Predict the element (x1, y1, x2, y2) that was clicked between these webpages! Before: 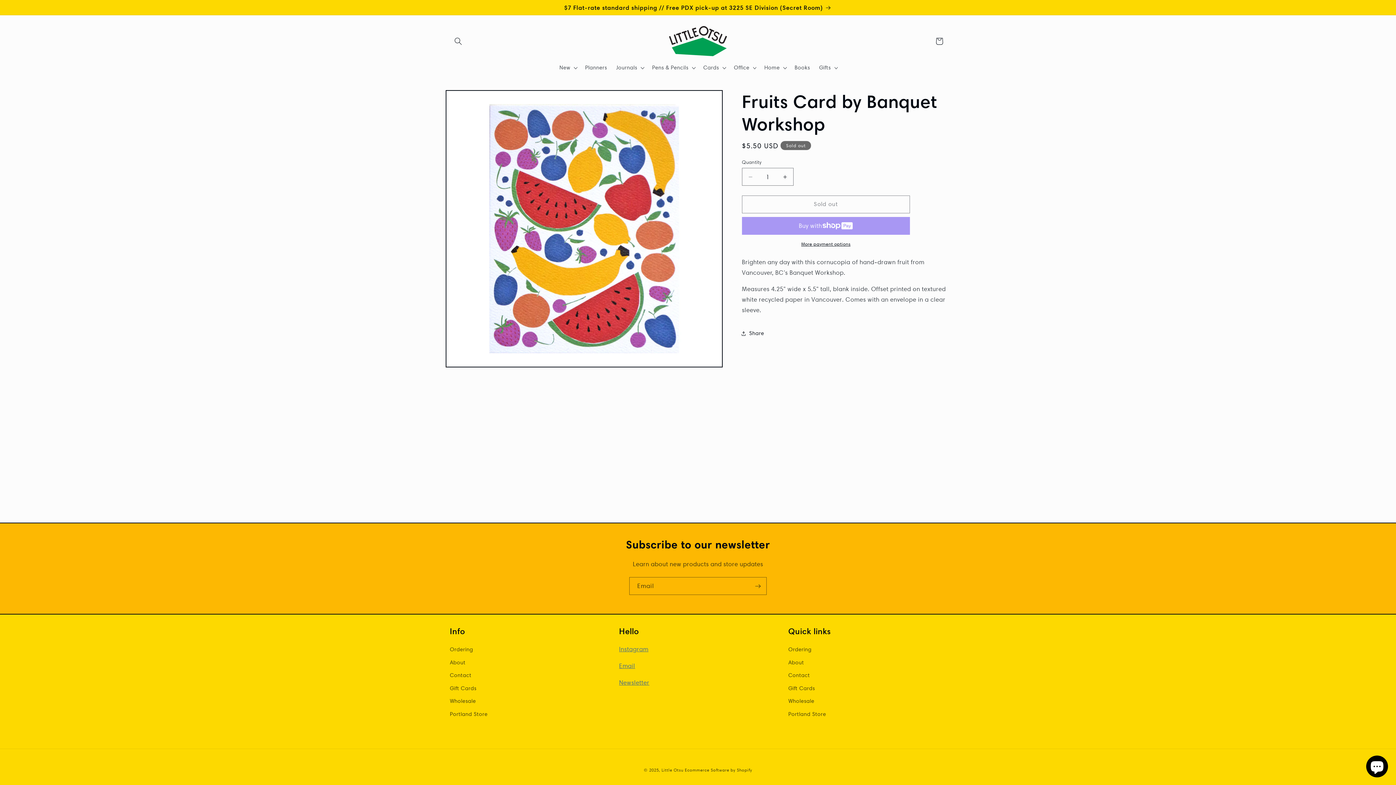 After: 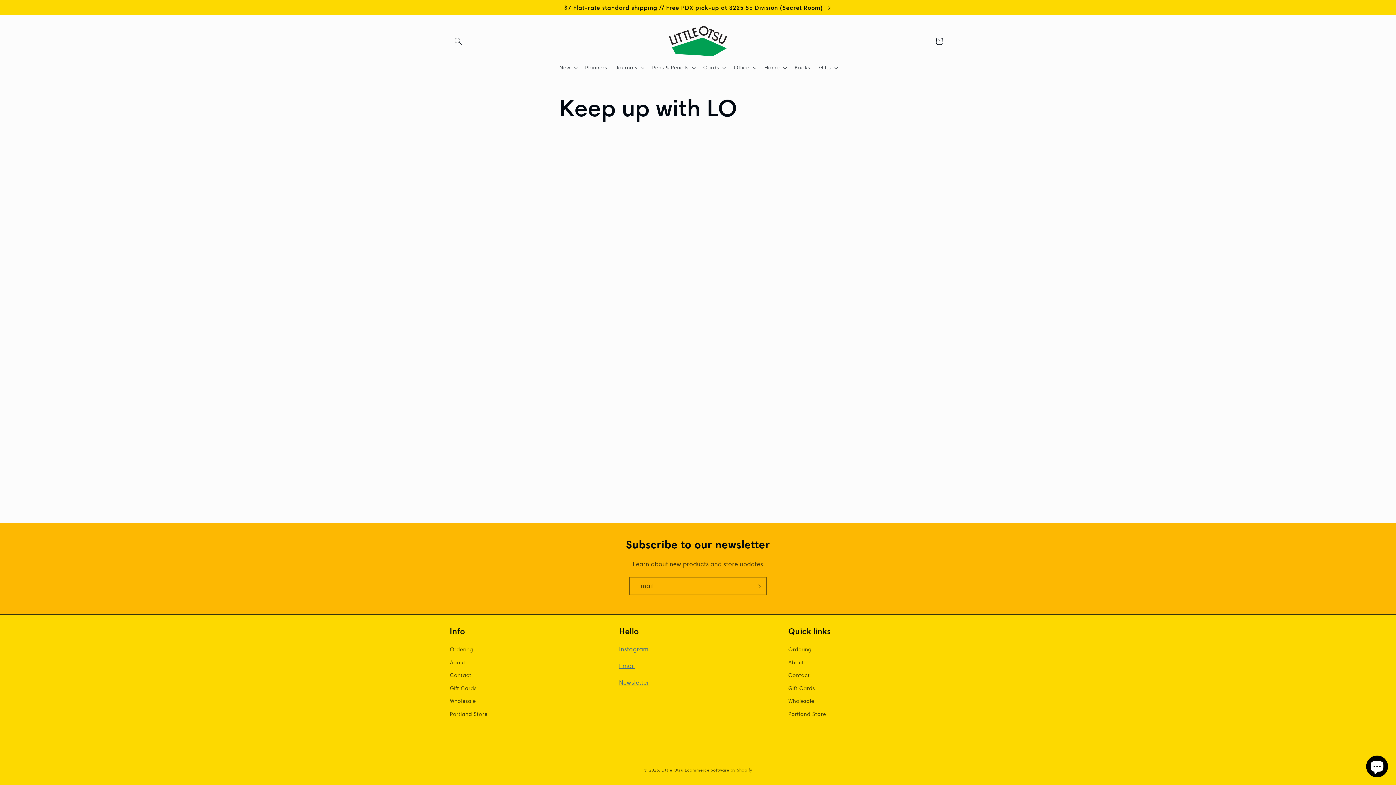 Action: label: Newsletter bbox: (619, 679, 649, 686)